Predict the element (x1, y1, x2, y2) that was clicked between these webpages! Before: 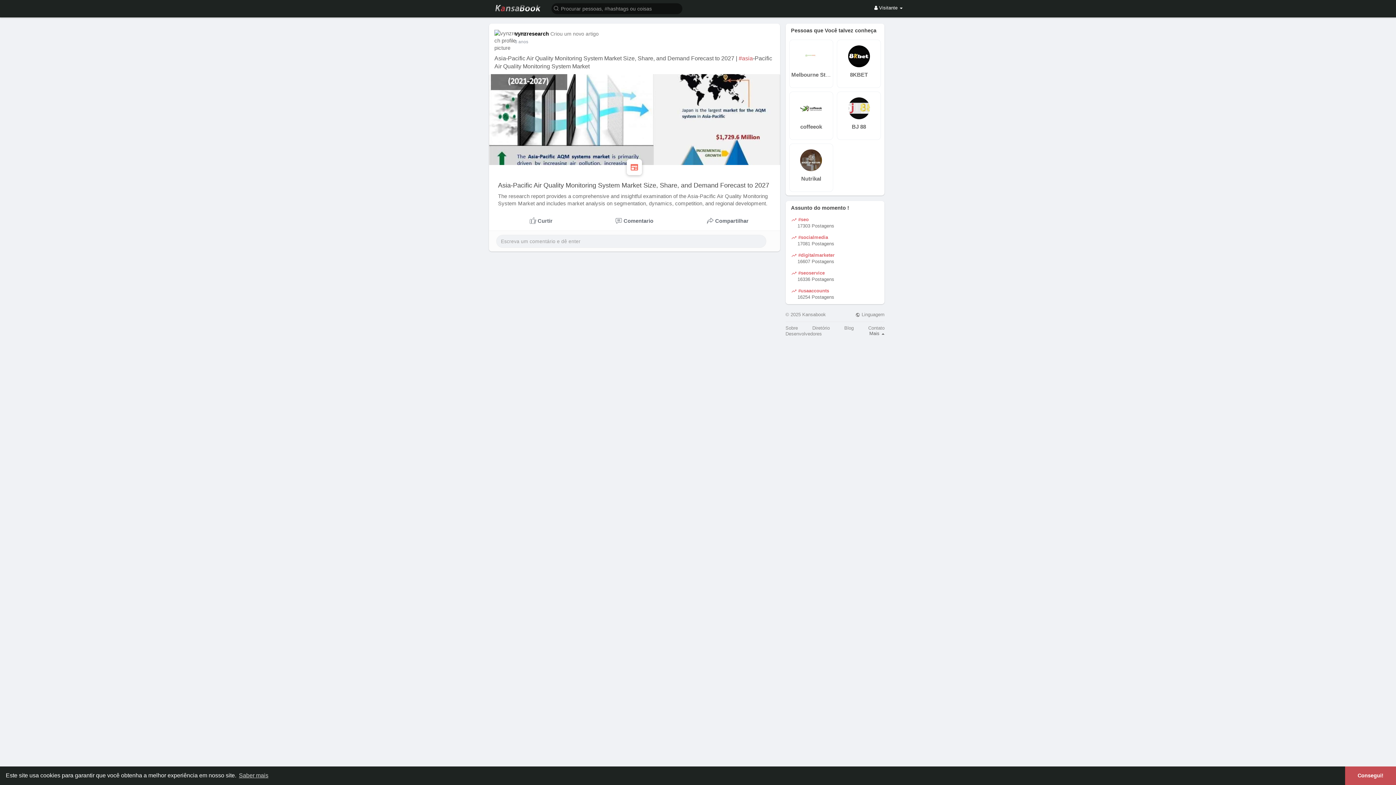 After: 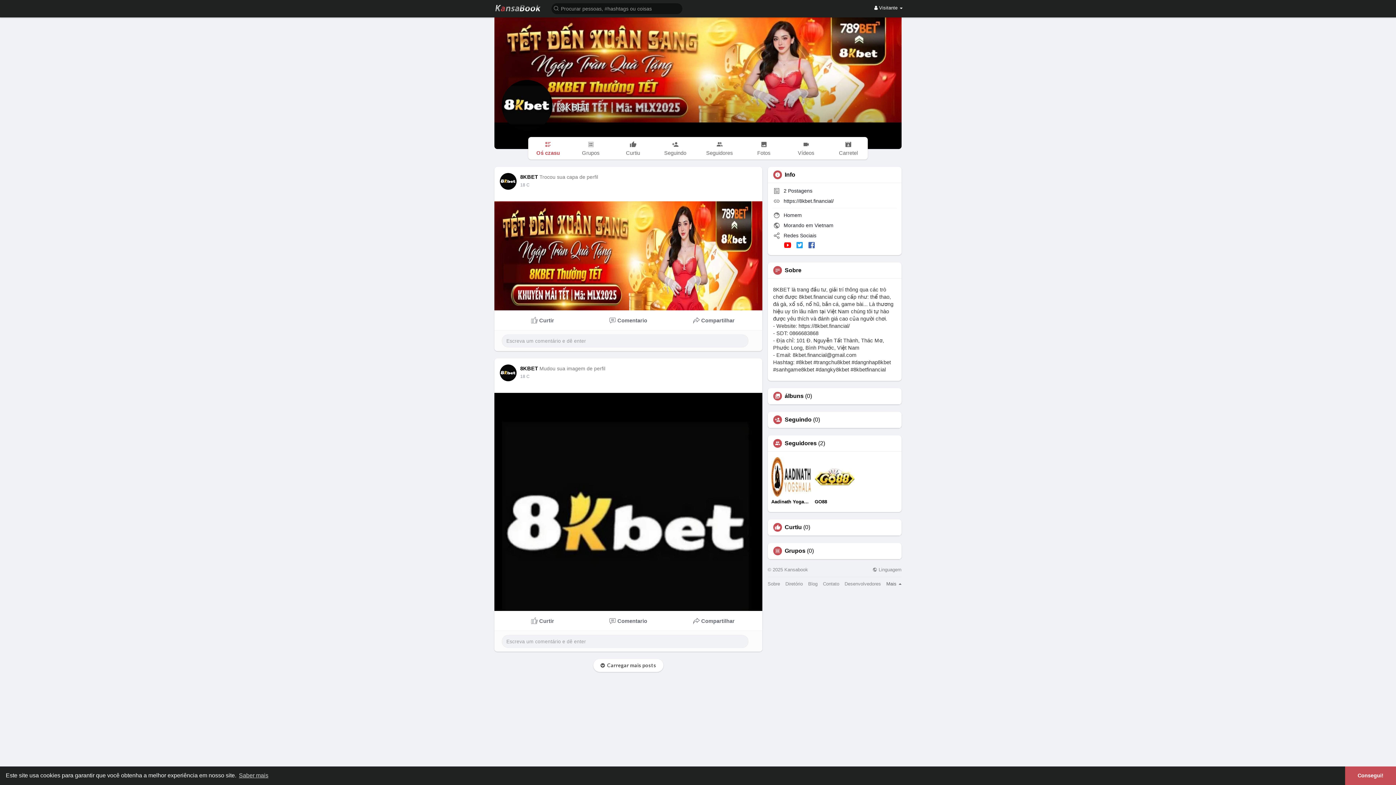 Action: bbox: (839, 70, 878, 78) label: 8KBET